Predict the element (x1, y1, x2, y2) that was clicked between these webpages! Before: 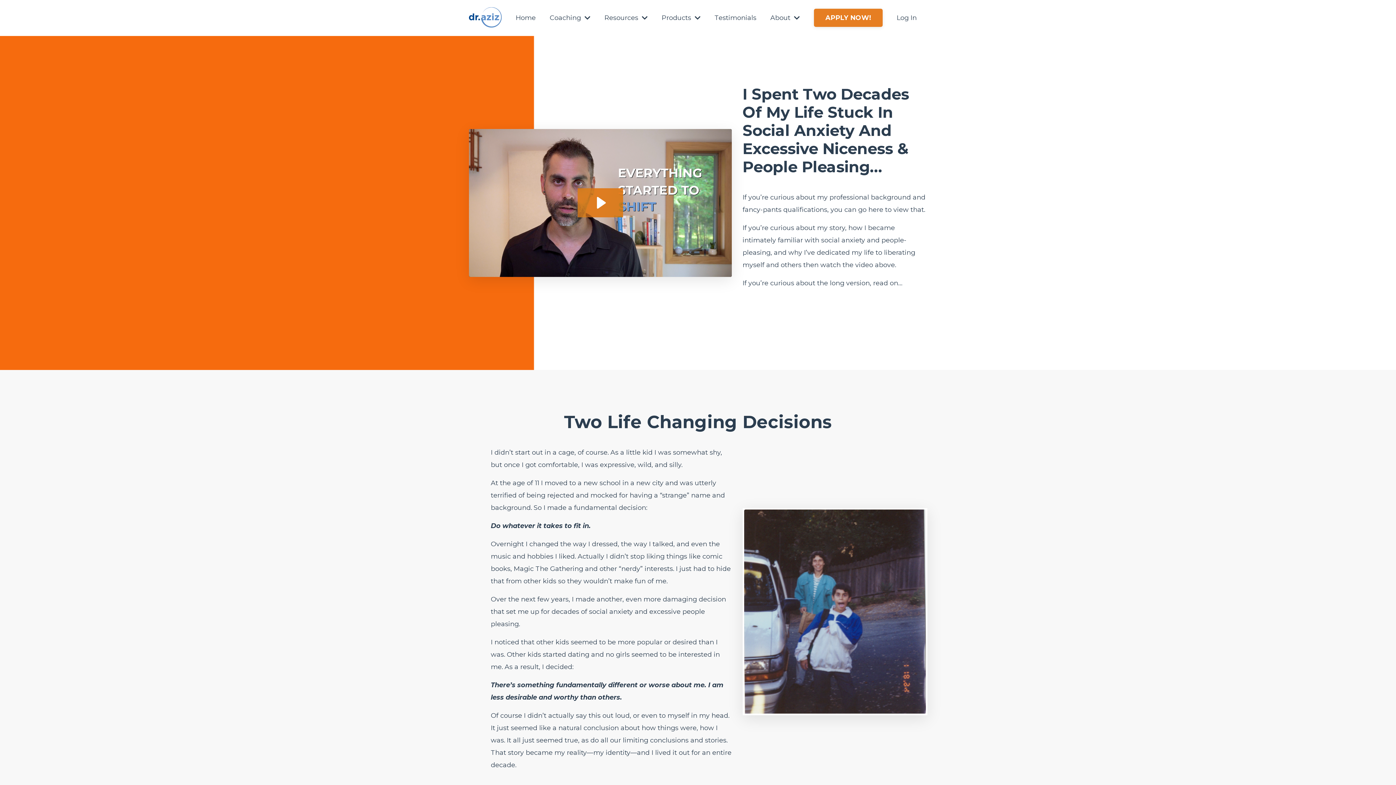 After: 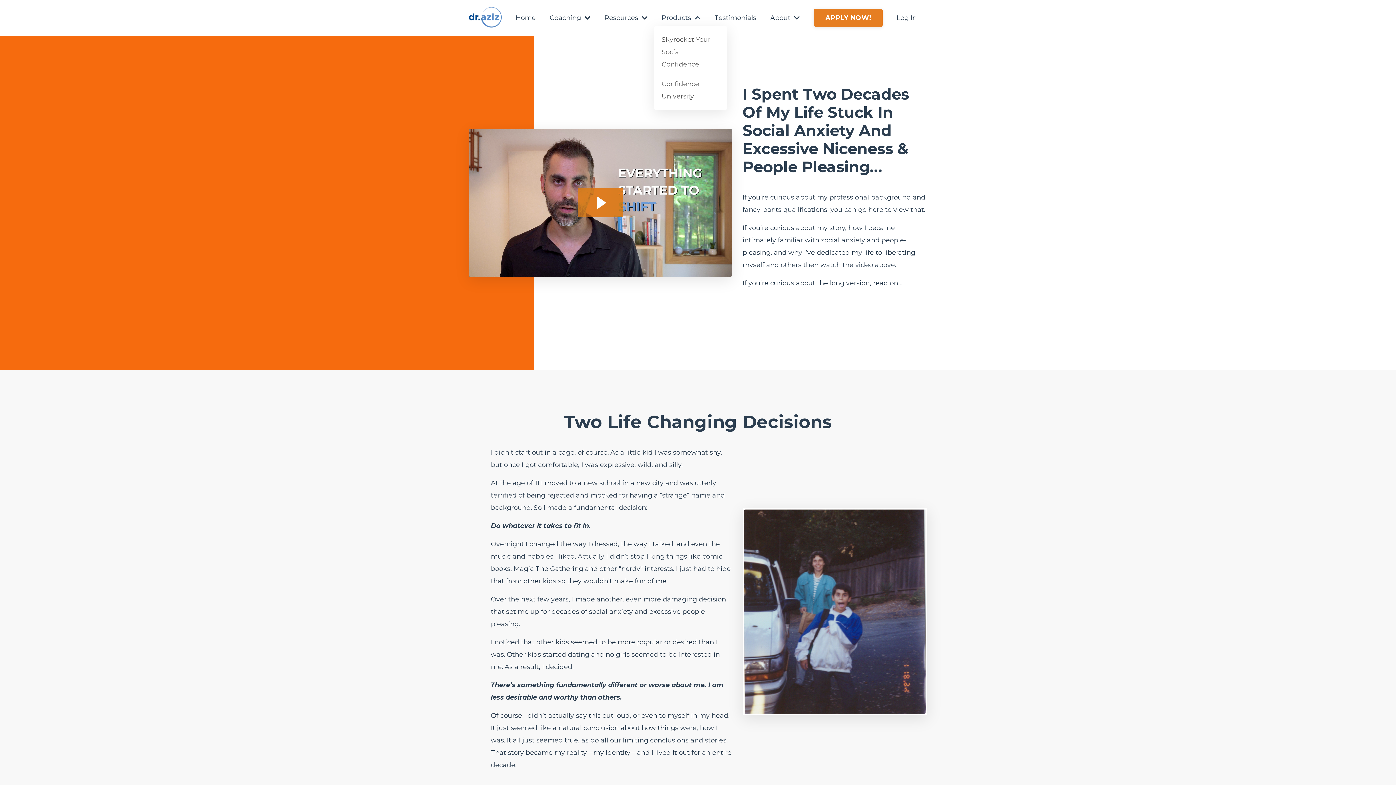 Action: bbox: (661, 11, 700, 24) label: Products 